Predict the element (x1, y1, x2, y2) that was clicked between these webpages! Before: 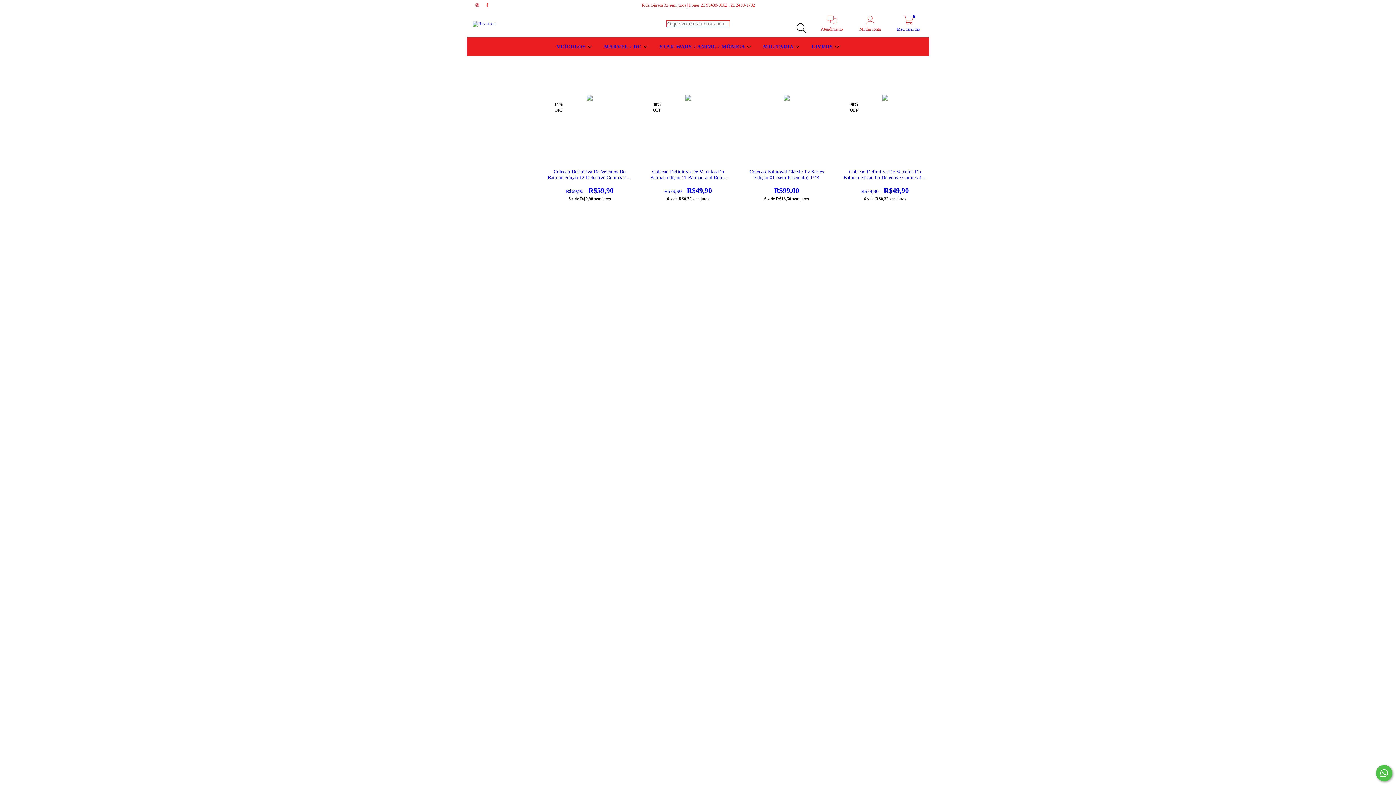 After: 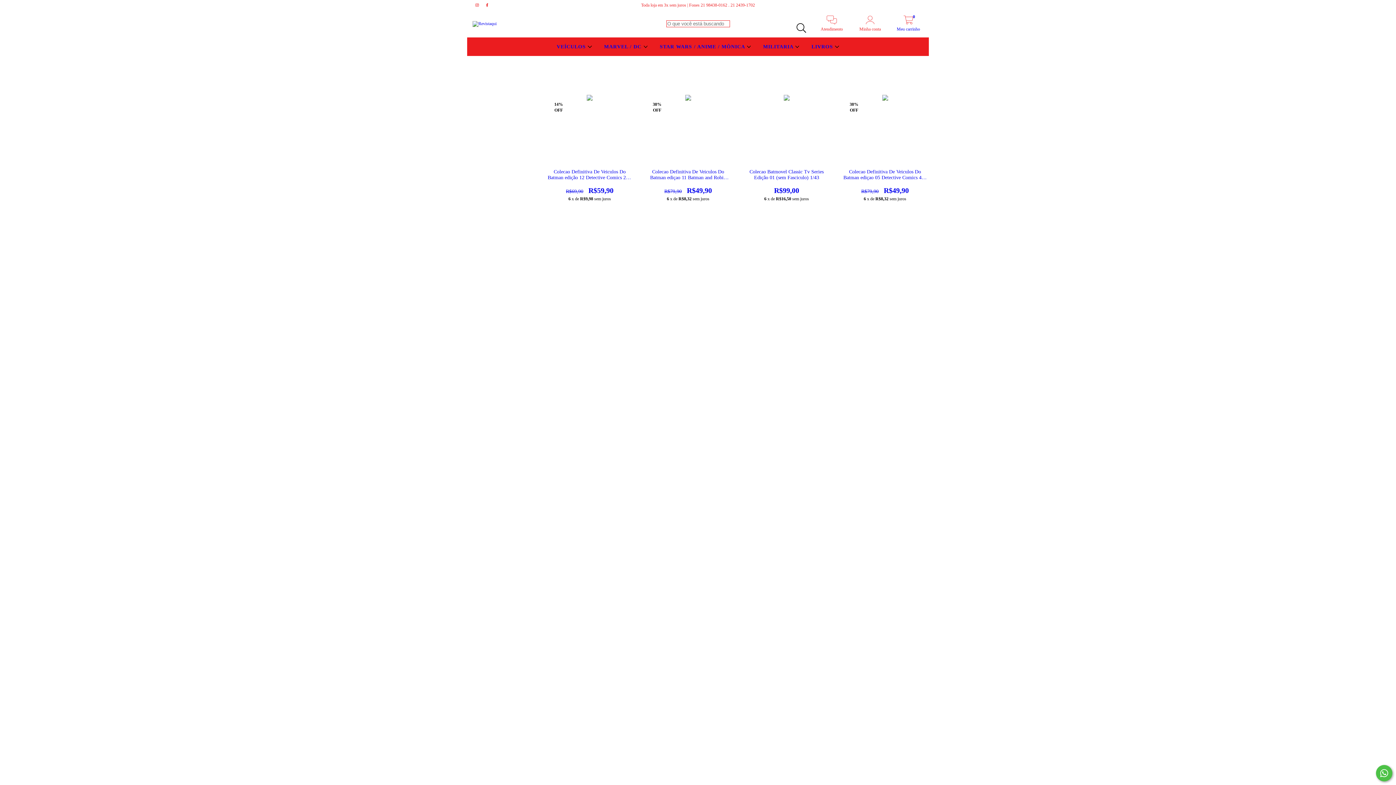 Action: bbox: (1376, 765, 1392, 781) label: Fale conosco pelo WhatsApp